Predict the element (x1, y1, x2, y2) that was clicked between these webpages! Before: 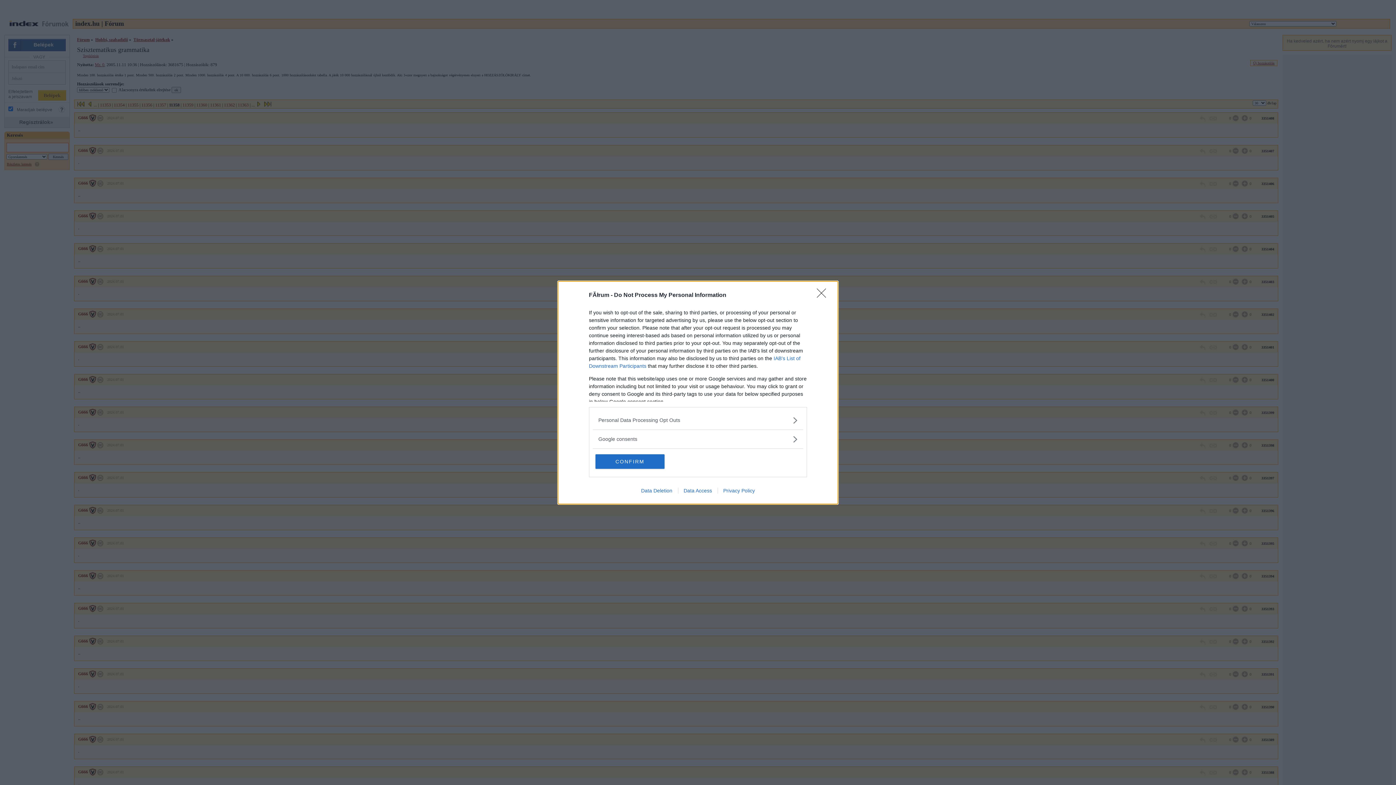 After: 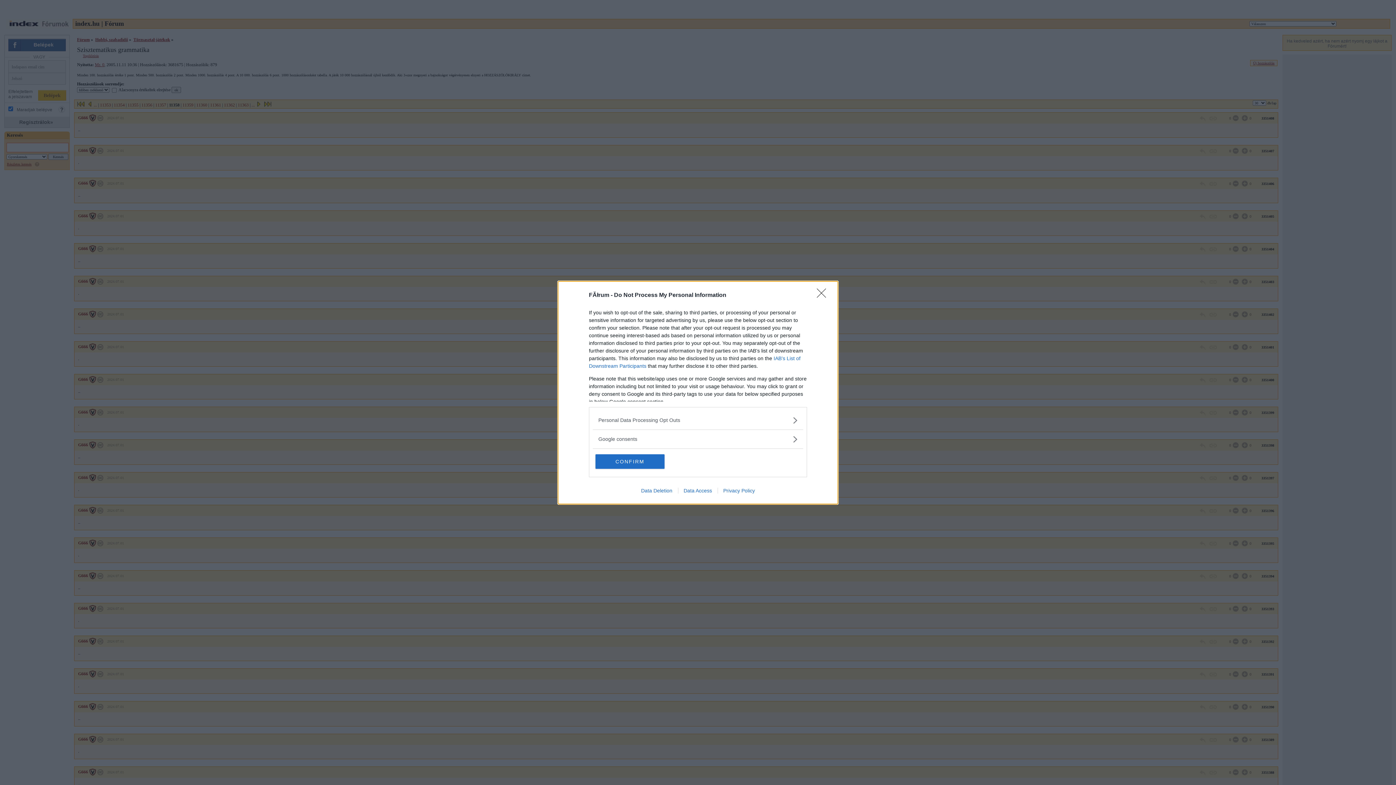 Action: bbox: (678, 487, 717, 493) label: Data Access